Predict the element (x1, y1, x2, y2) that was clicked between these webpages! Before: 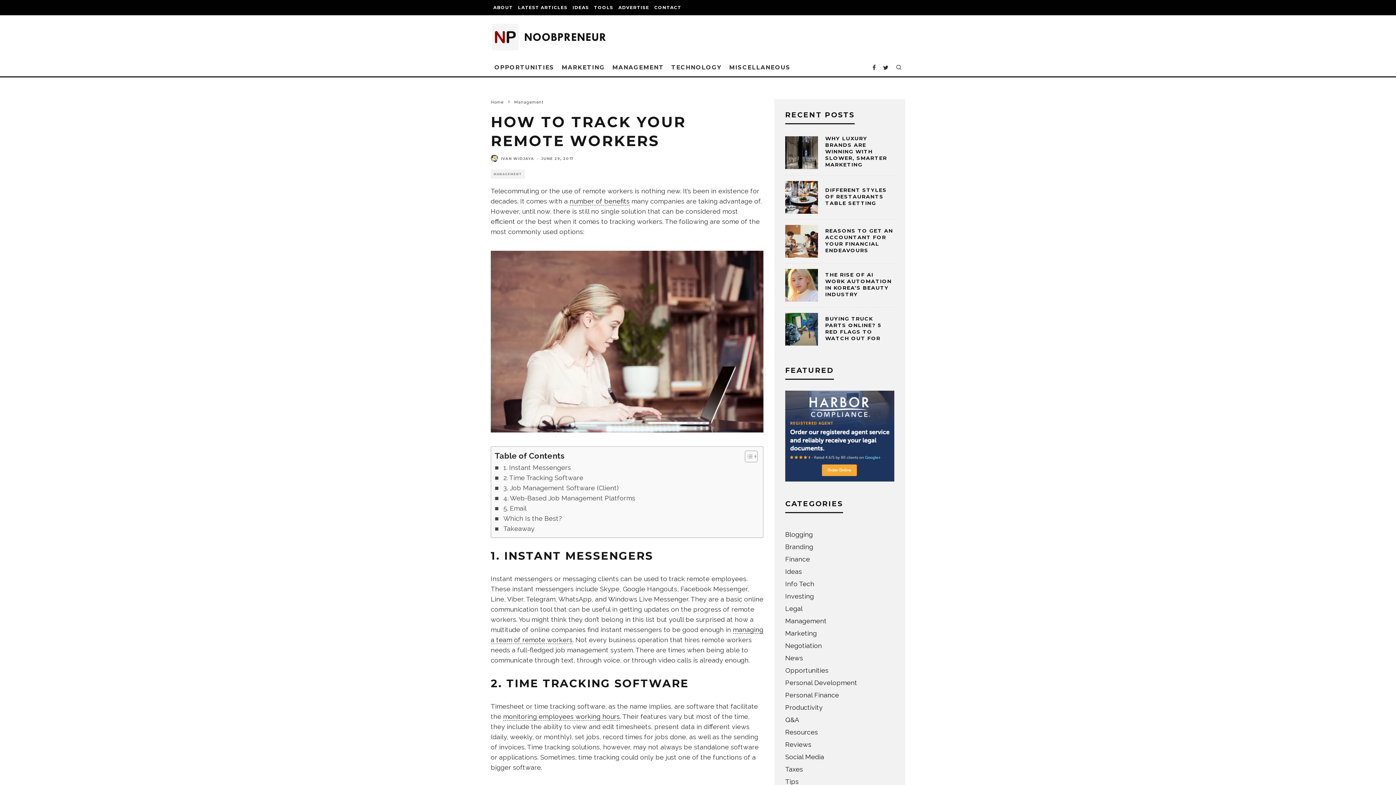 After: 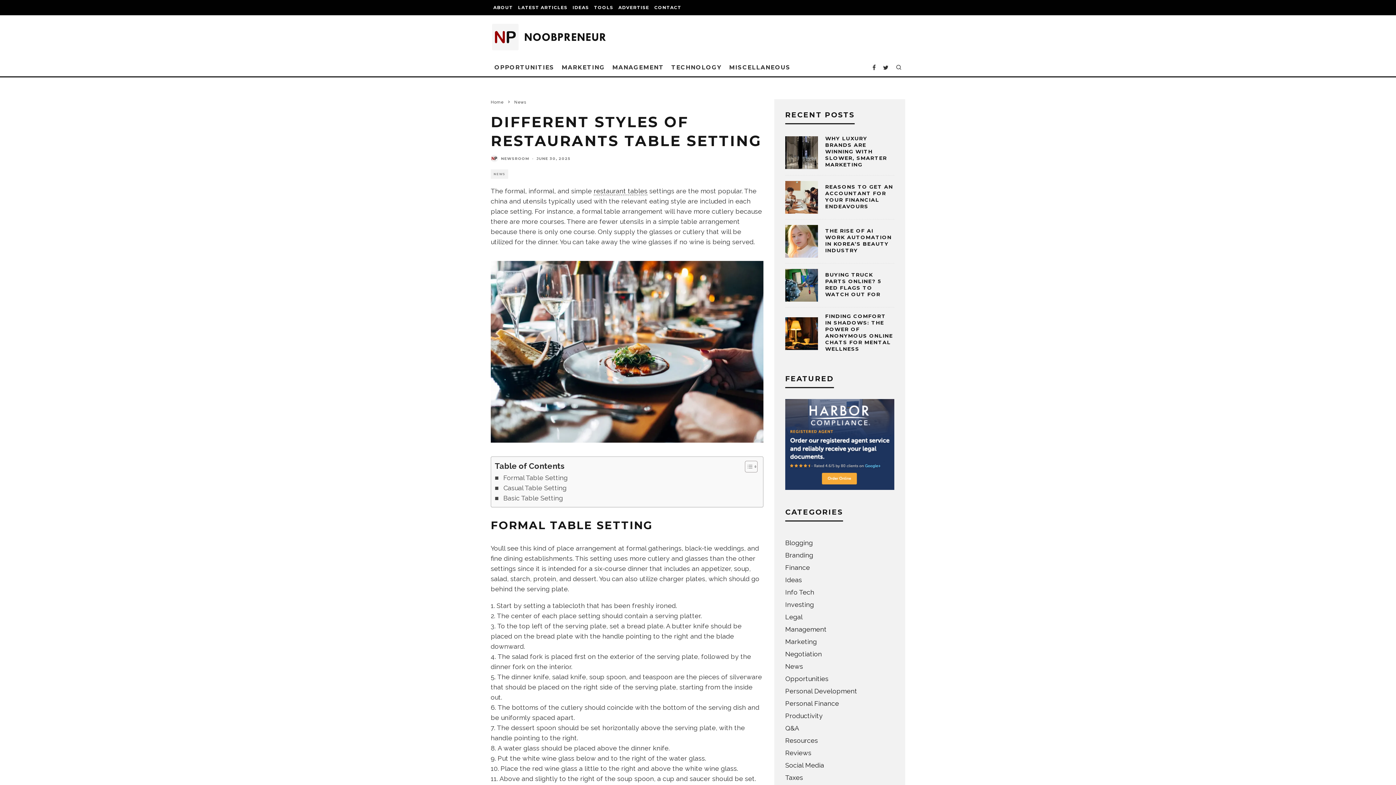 Action: bbox: (825, 186, 887, 206) label: DIFFERENT STYLES OF RESTAURANTS TABLE SETTING